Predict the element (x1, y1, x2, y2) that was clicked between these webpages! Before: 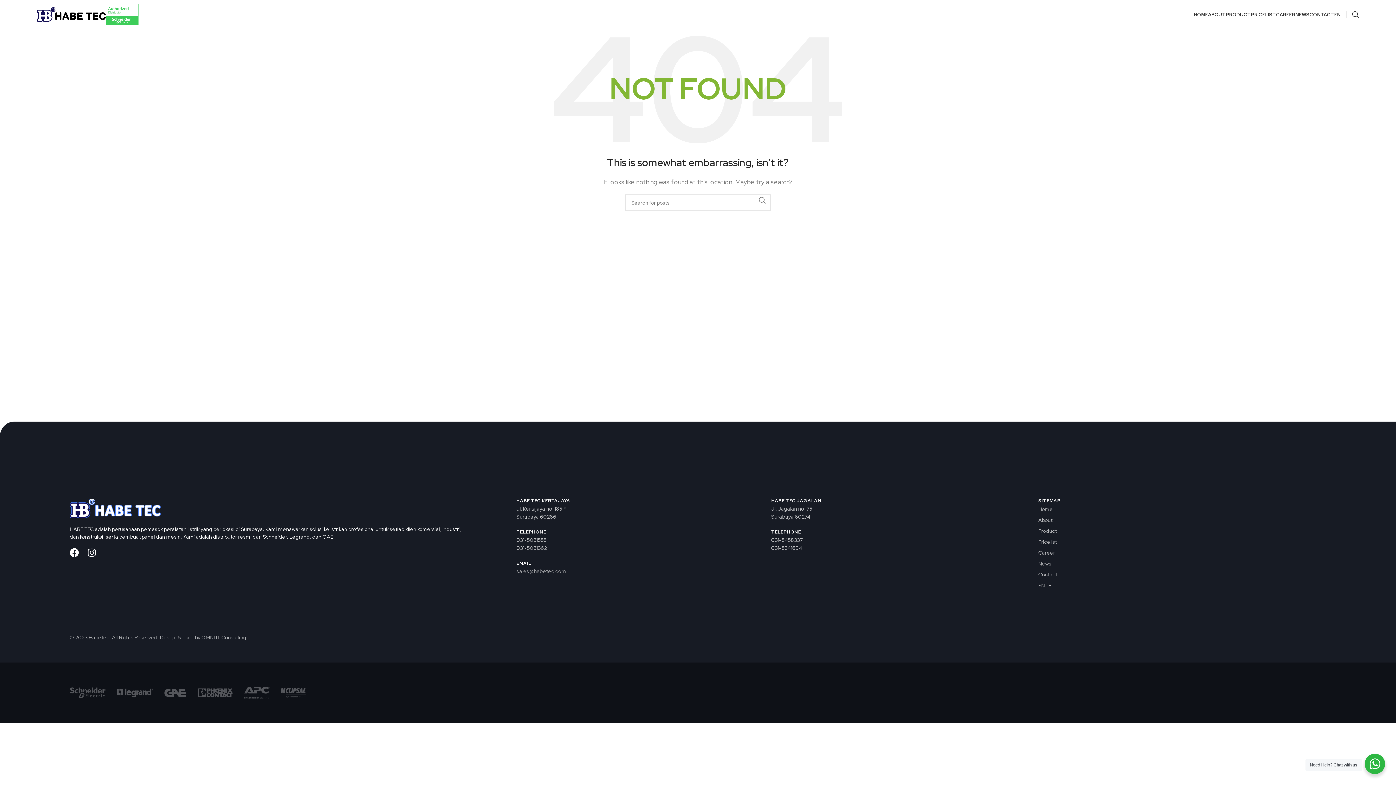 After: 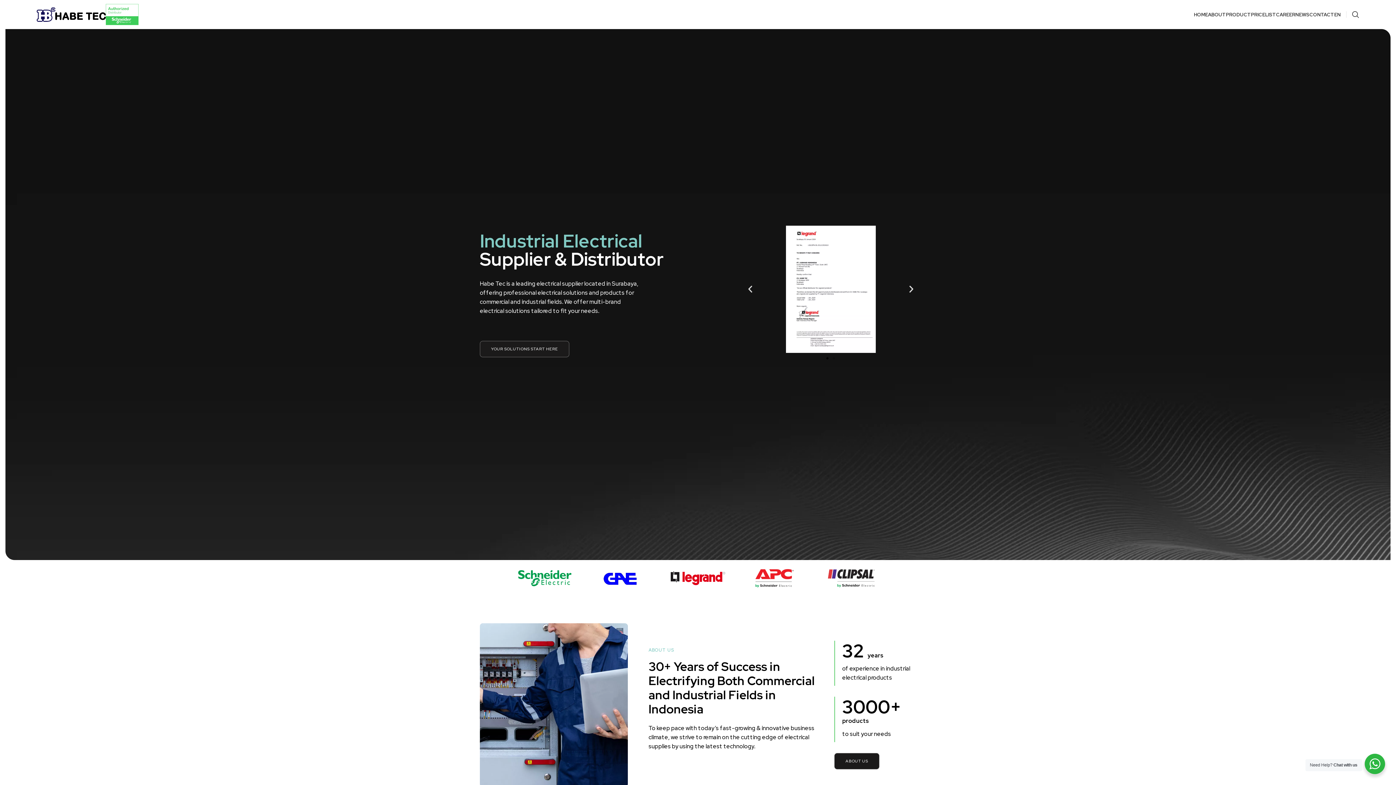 Action: bbox: (1194, 7, 1208, 21) label: HOME